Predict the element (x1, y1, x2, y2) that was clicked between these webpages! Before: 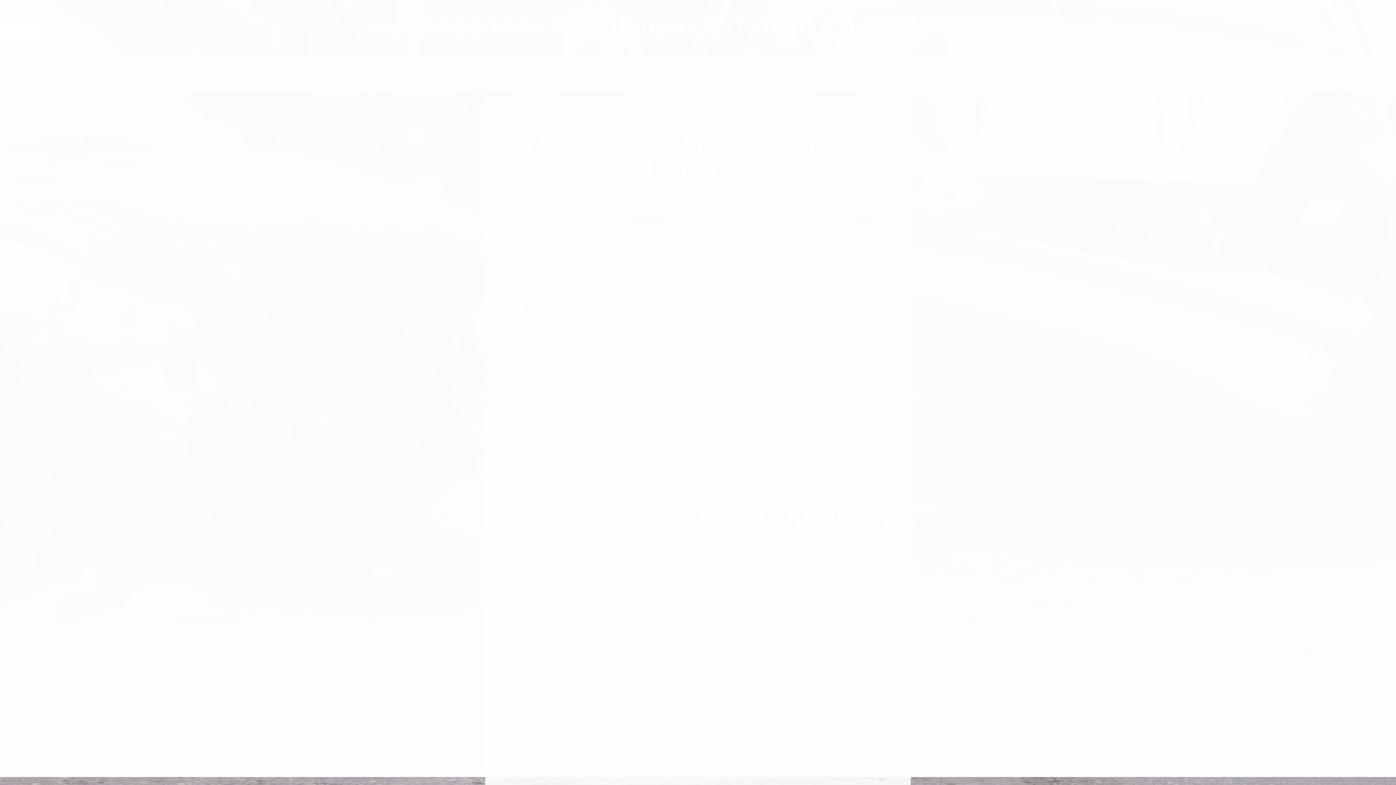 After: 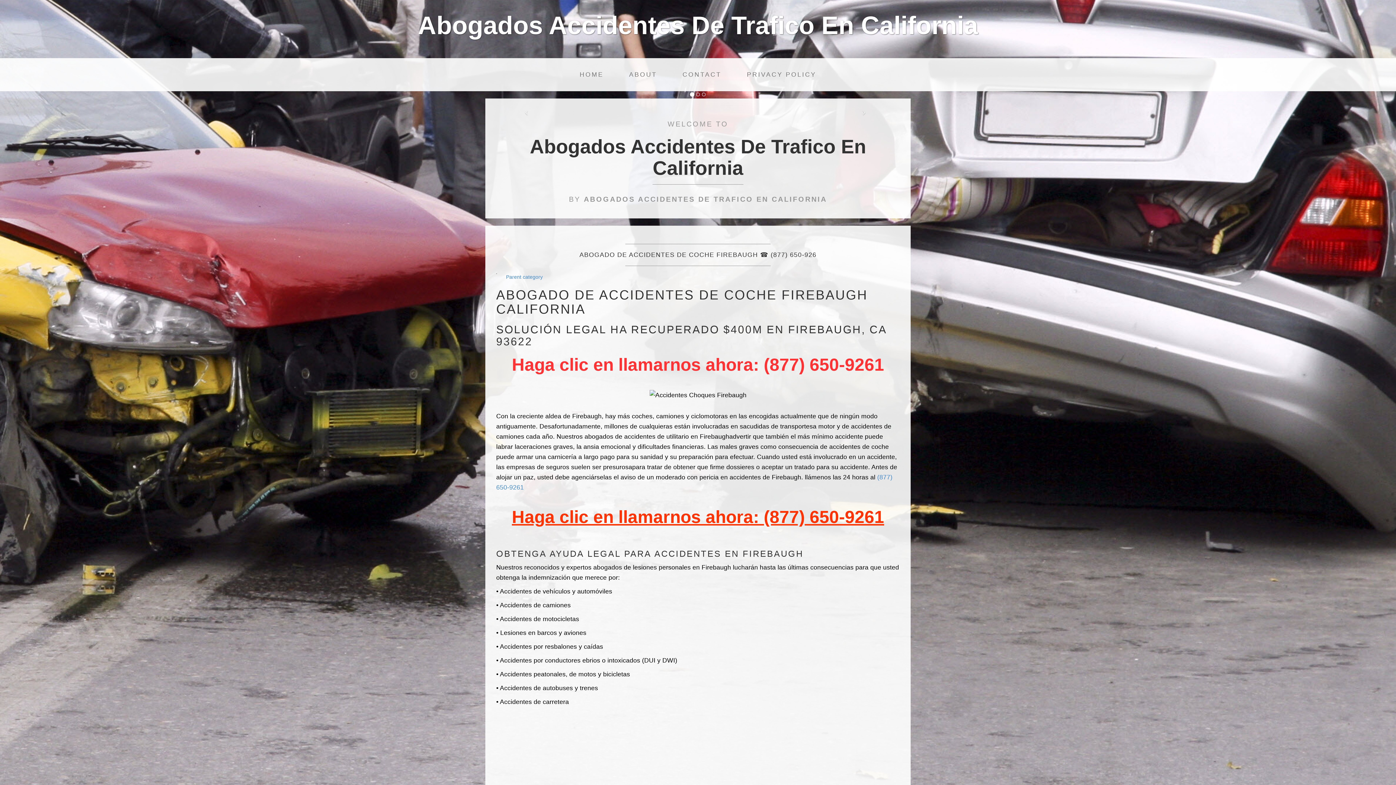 Action: bbox: (0, 0, 12, 6) label: close